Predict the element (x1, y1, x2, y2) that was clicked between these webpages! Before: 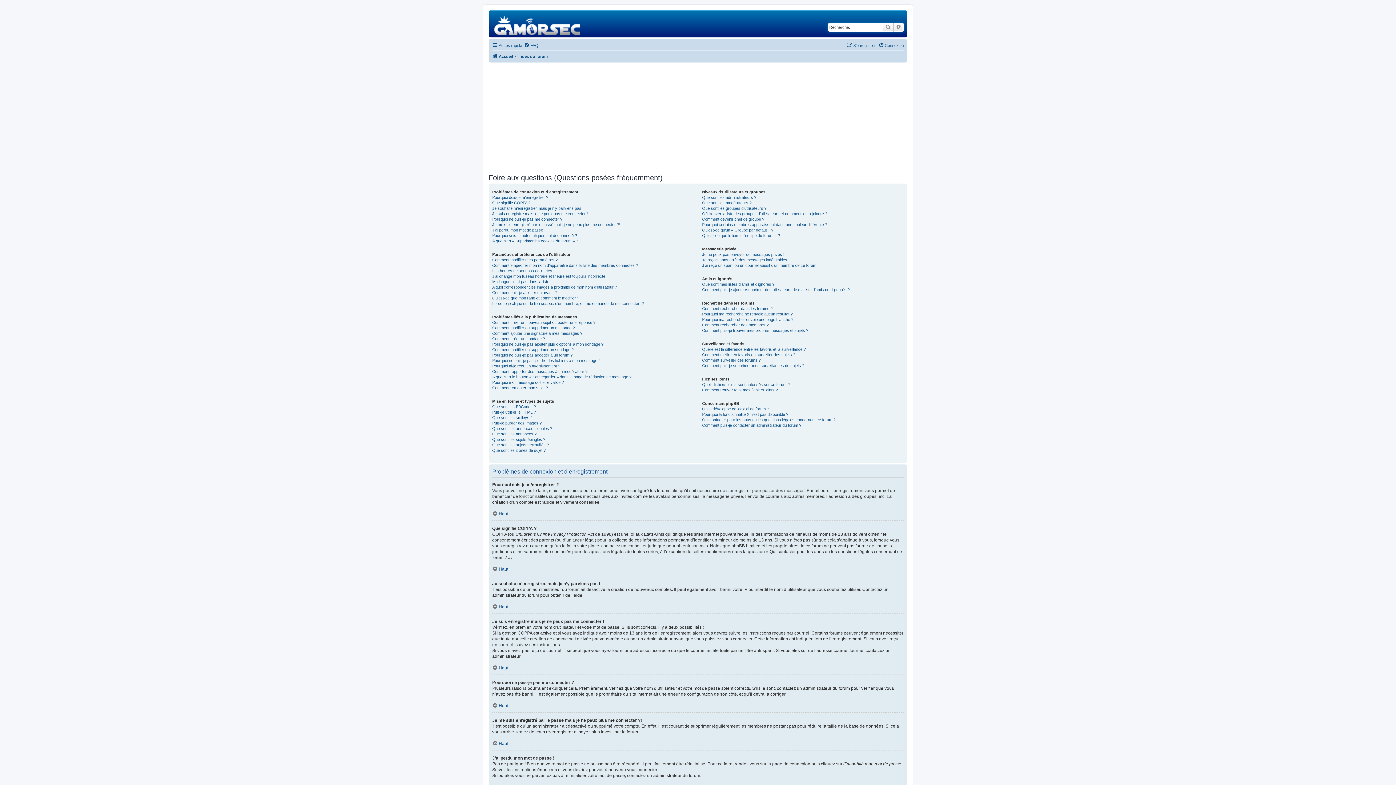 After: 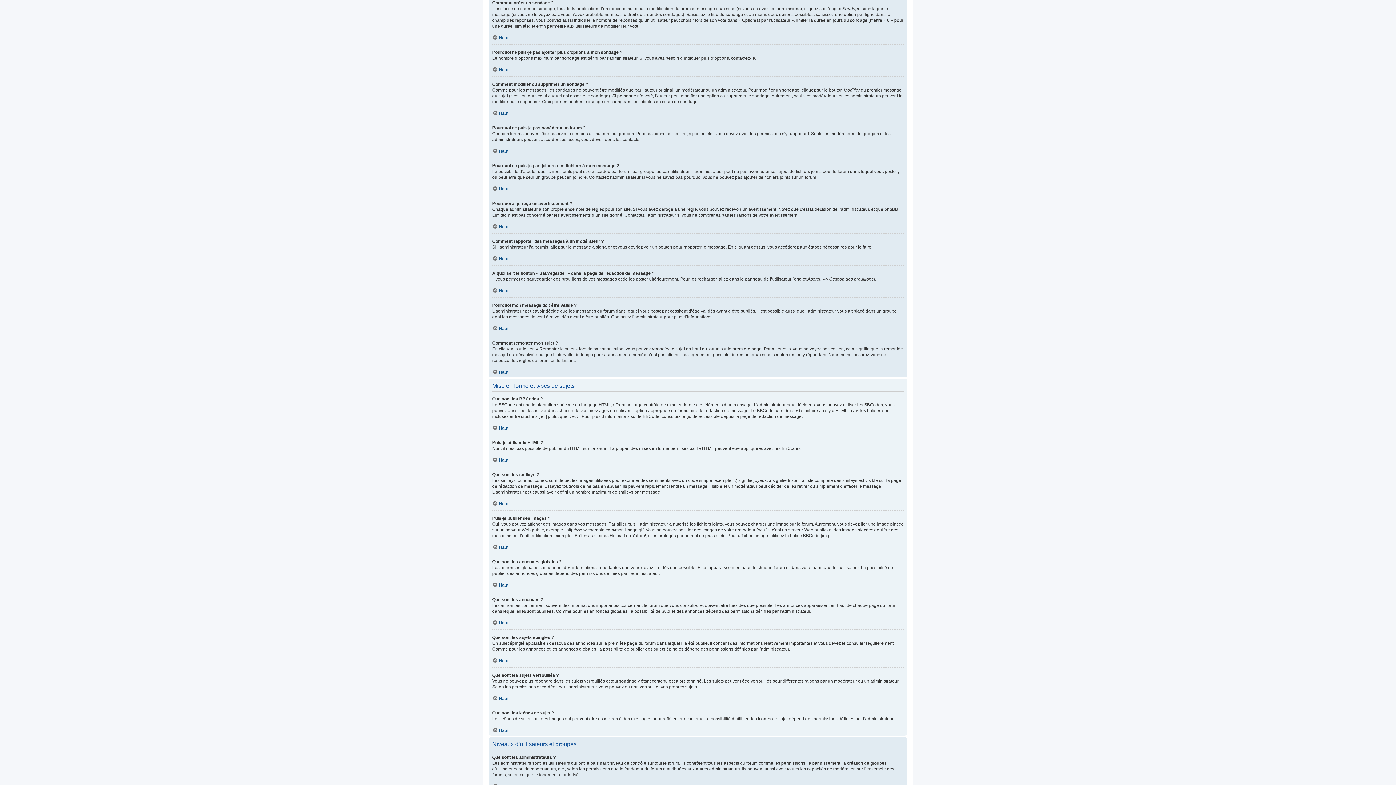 Action: label: Comment créer un sondage ? bbox: (492, 336, 545, 341)